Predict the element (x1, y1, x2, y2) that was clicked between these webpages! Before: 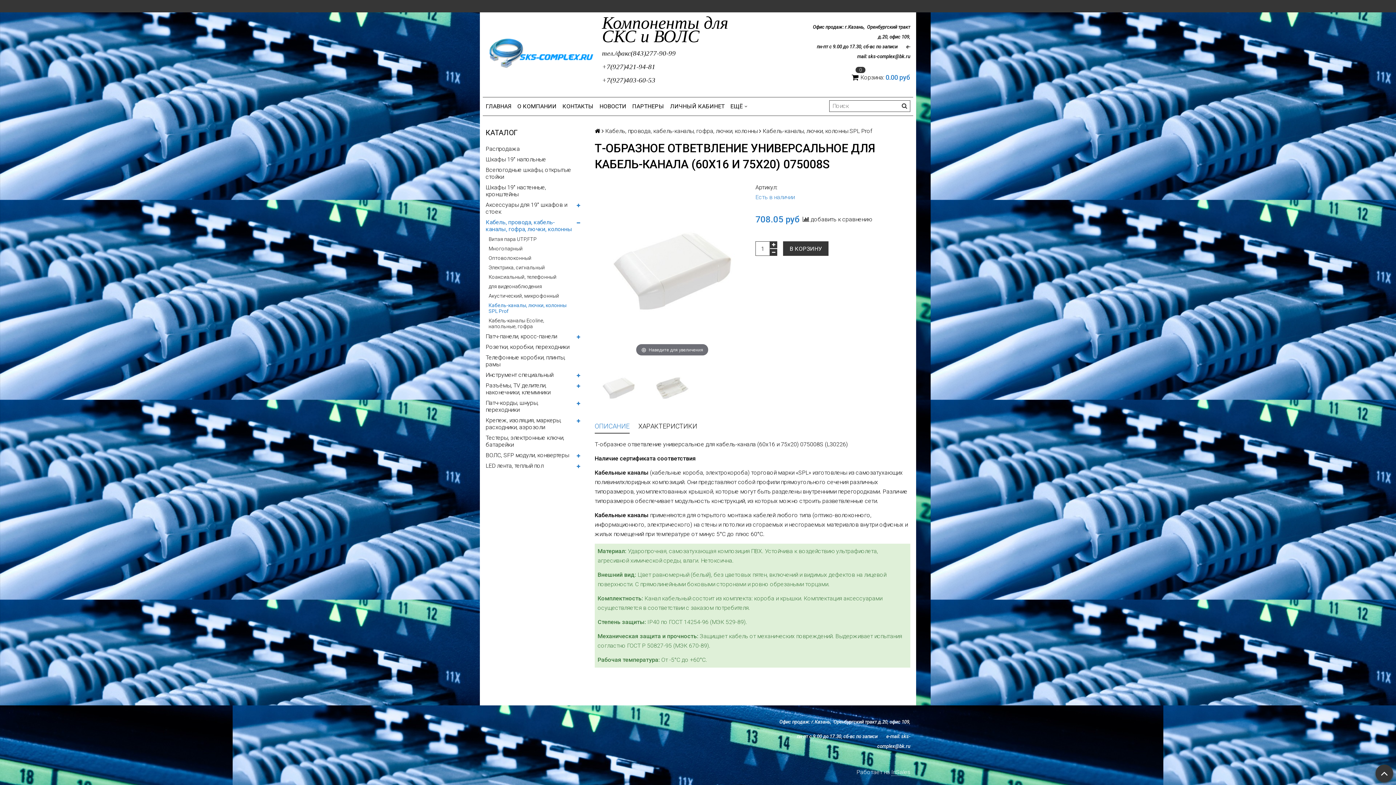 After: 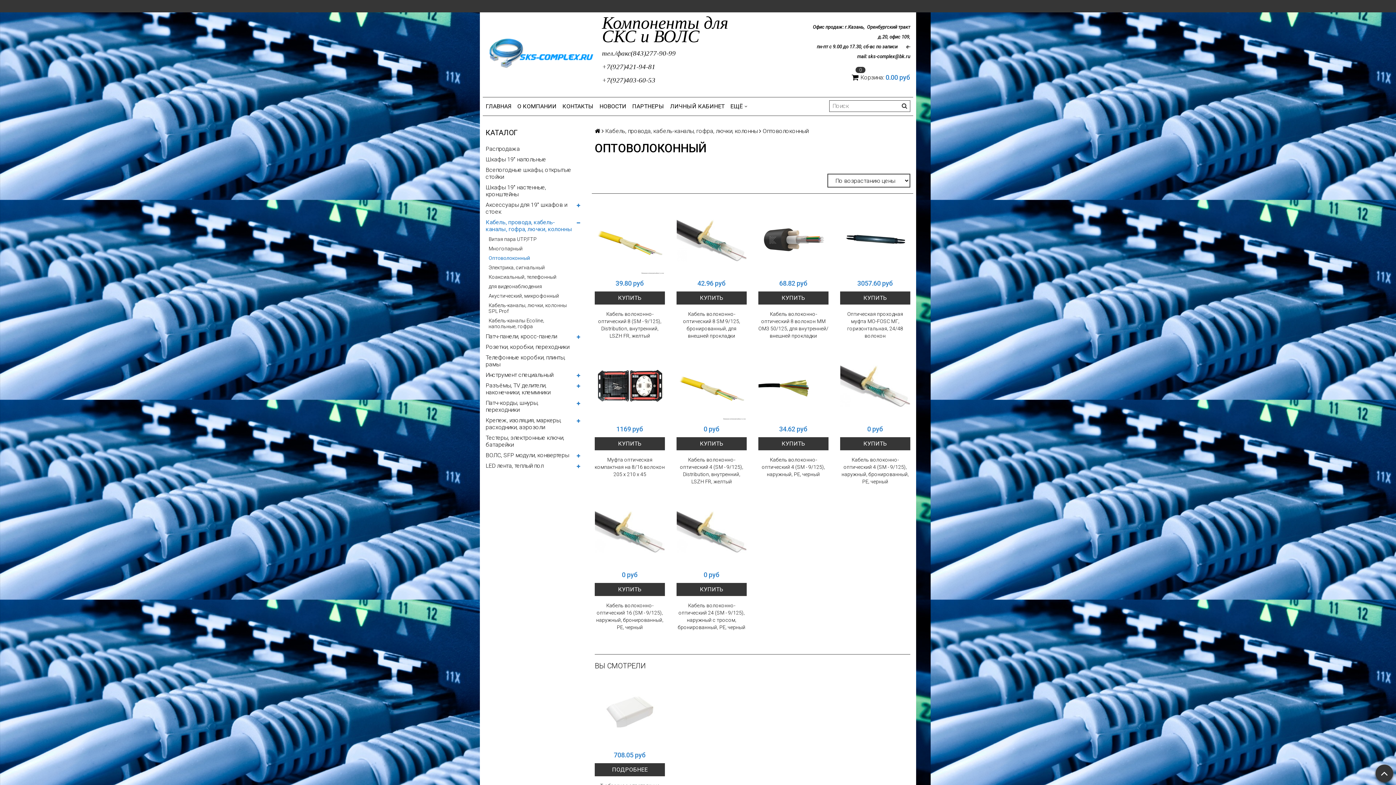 Action: bbox: (488, 253, 583, 262) label: Оптоволоконный